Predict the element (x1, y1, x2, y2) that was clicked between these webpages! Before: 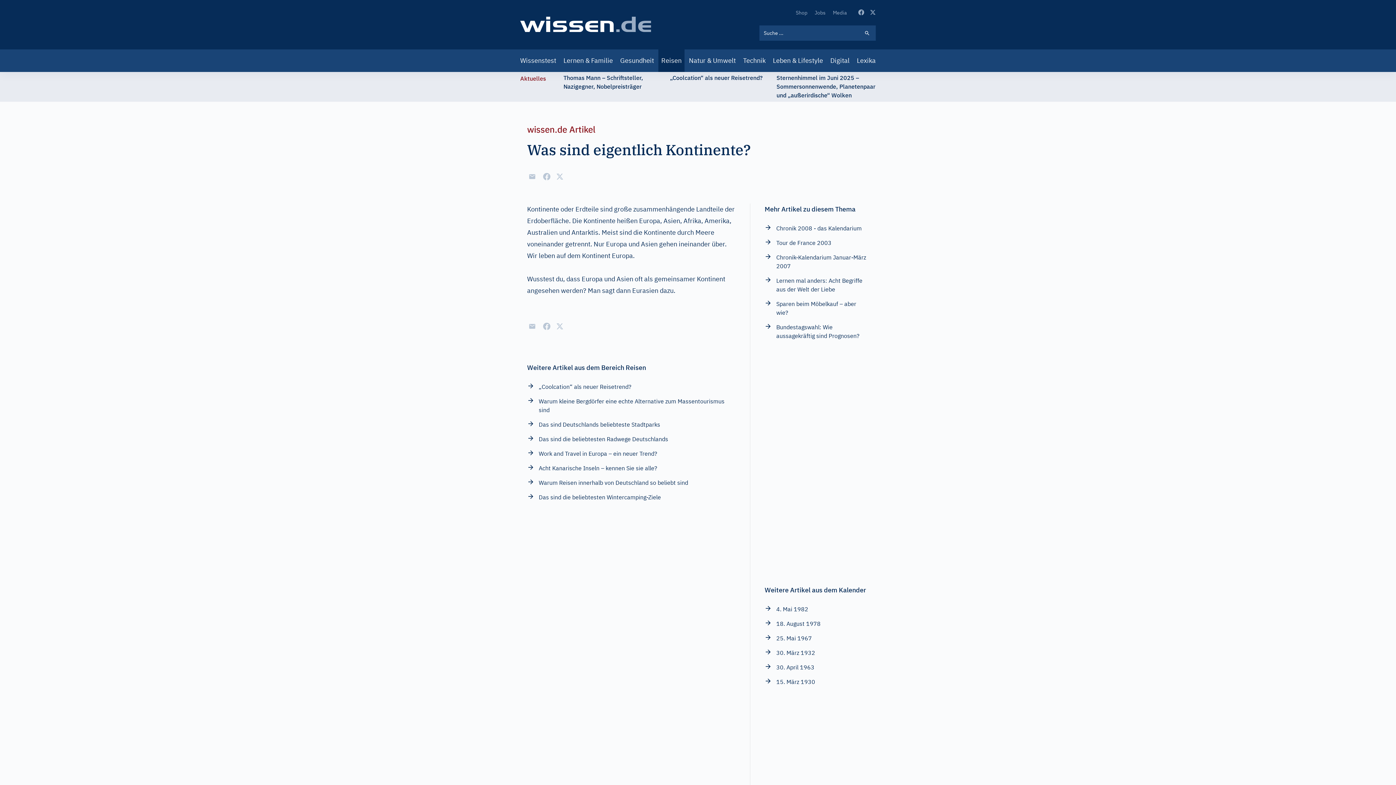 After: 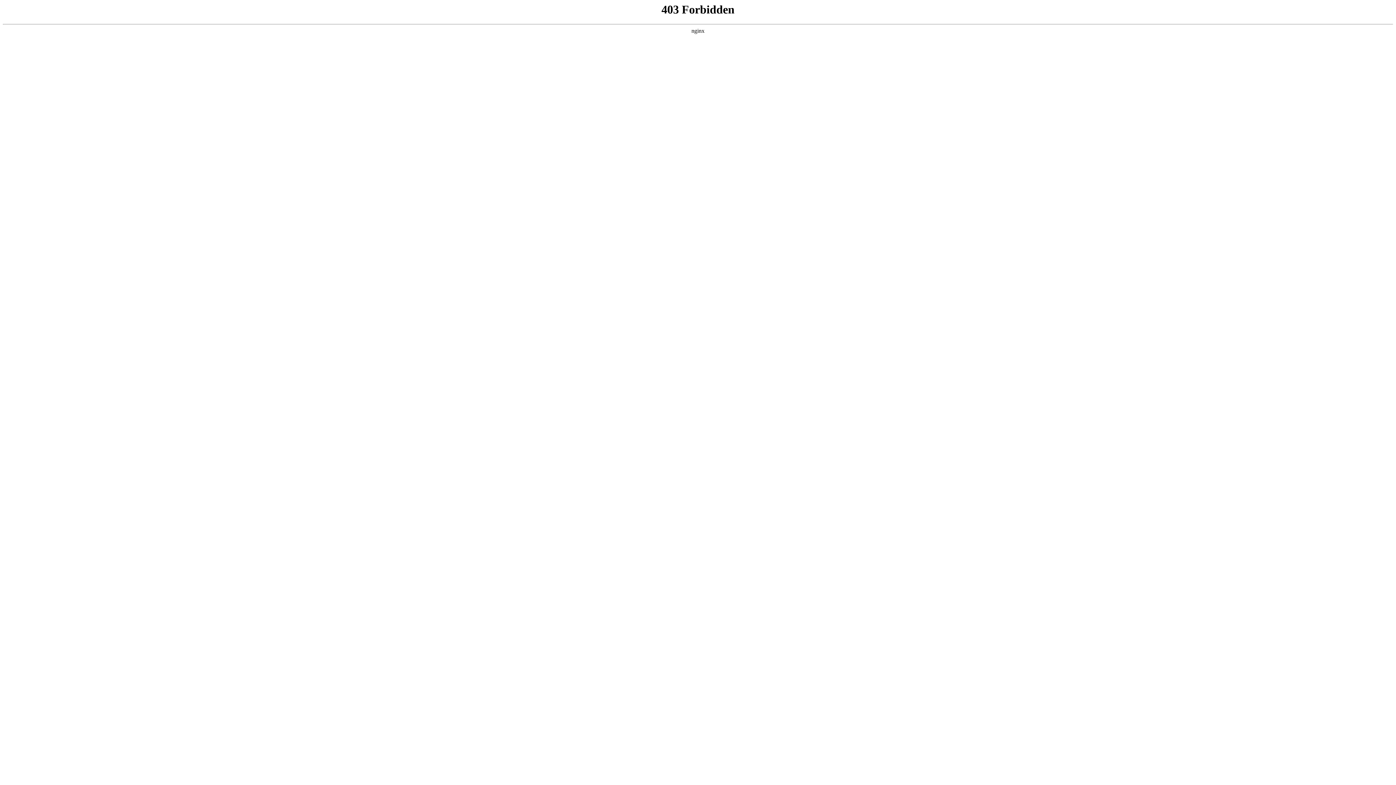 Action: label: Shop bbox: (796, 9, 807, 16)